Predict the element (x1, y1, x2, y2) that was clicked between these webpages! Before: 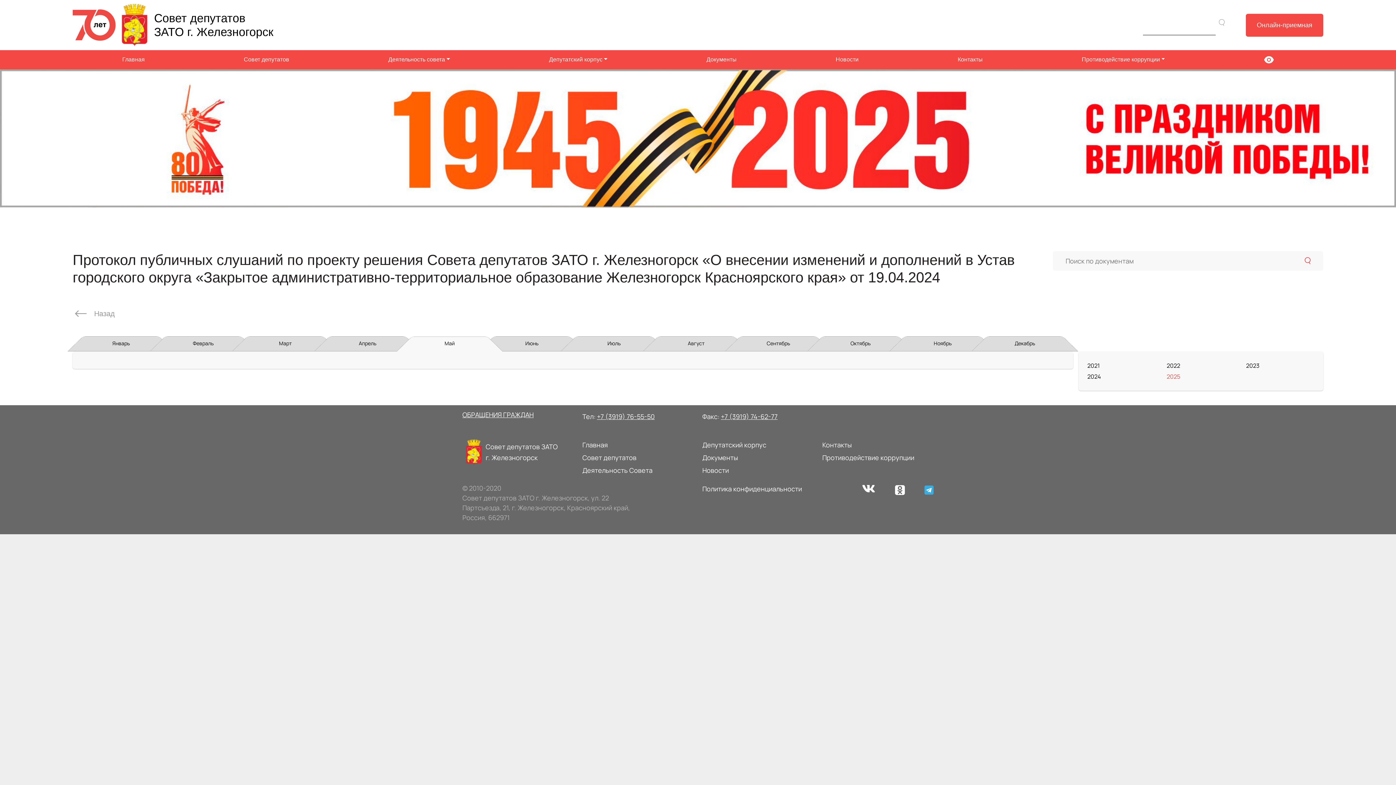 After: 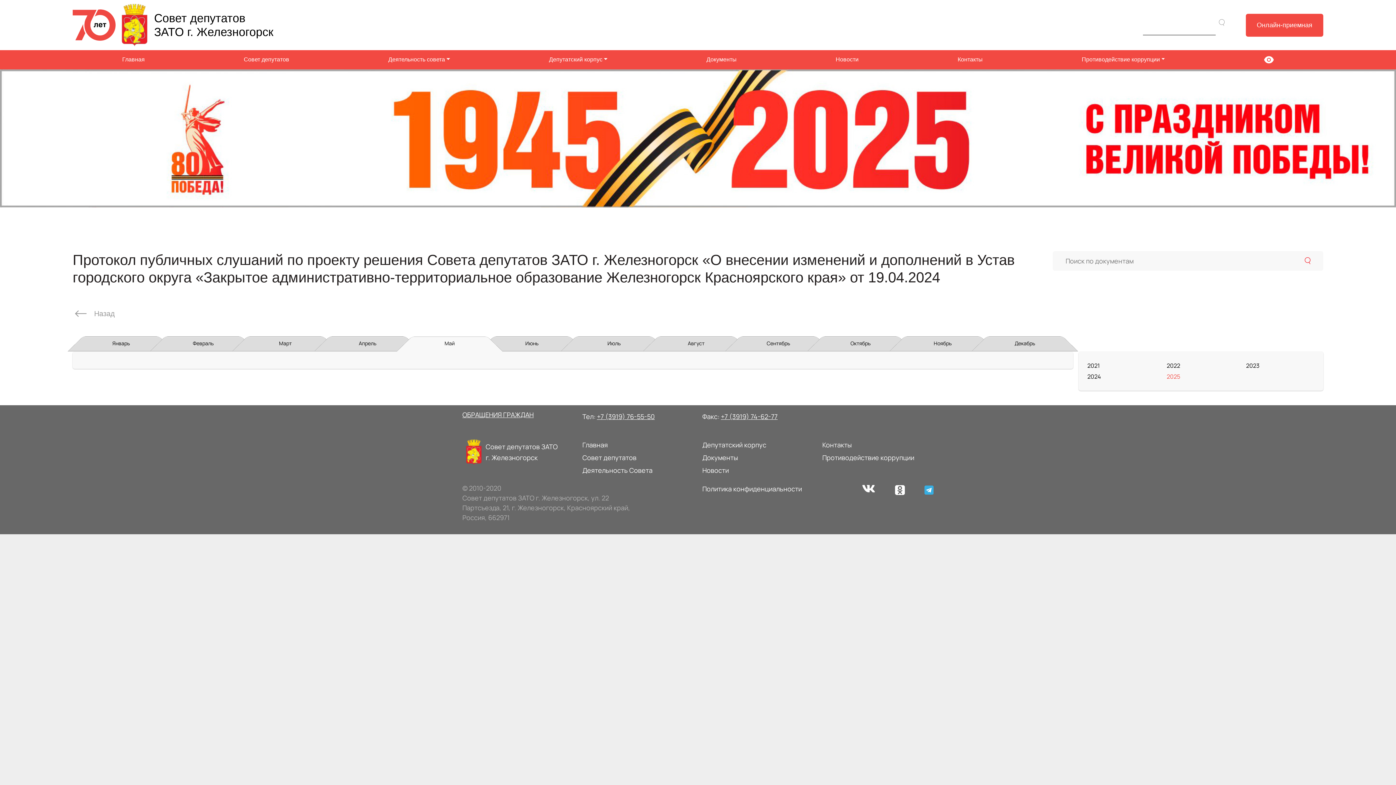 Action: bbox: (597, 412, 654, 421) label: +7 (3919) 76-55-50